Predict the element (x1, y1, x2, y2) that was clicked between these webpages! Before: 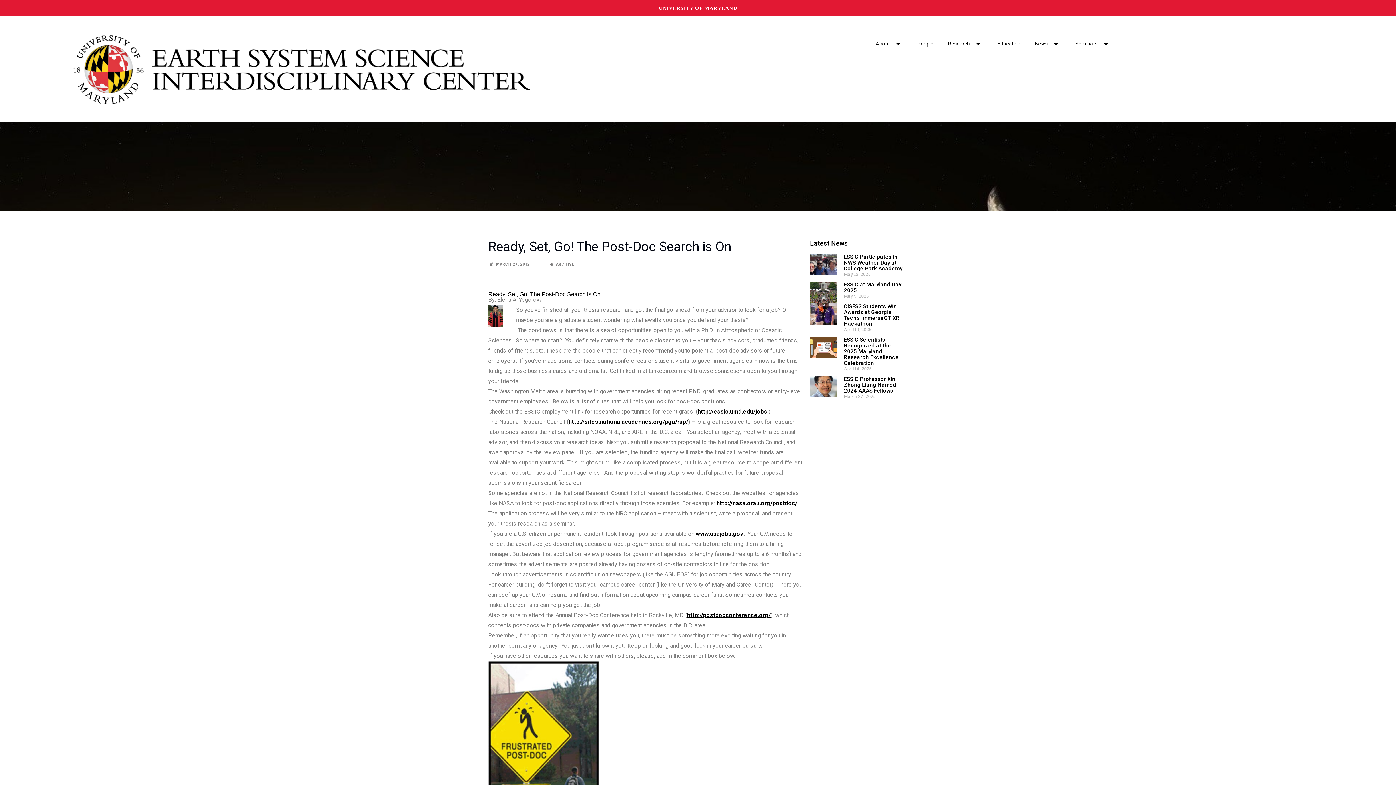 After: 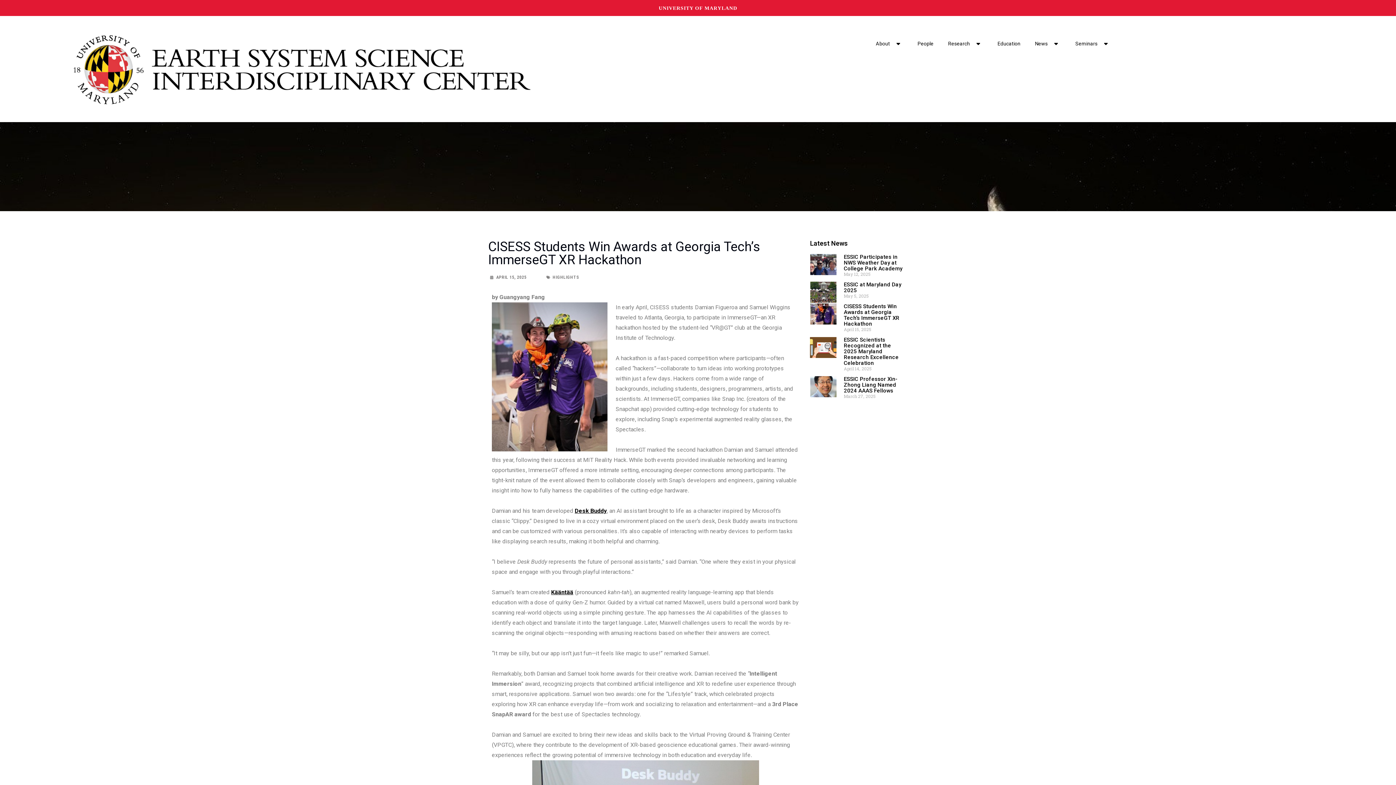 Action: bbox: (844, 303, 899, 327) label: CISESS Students Win Awards at Georgia Tech’s ImmerseGT XR Hackathon